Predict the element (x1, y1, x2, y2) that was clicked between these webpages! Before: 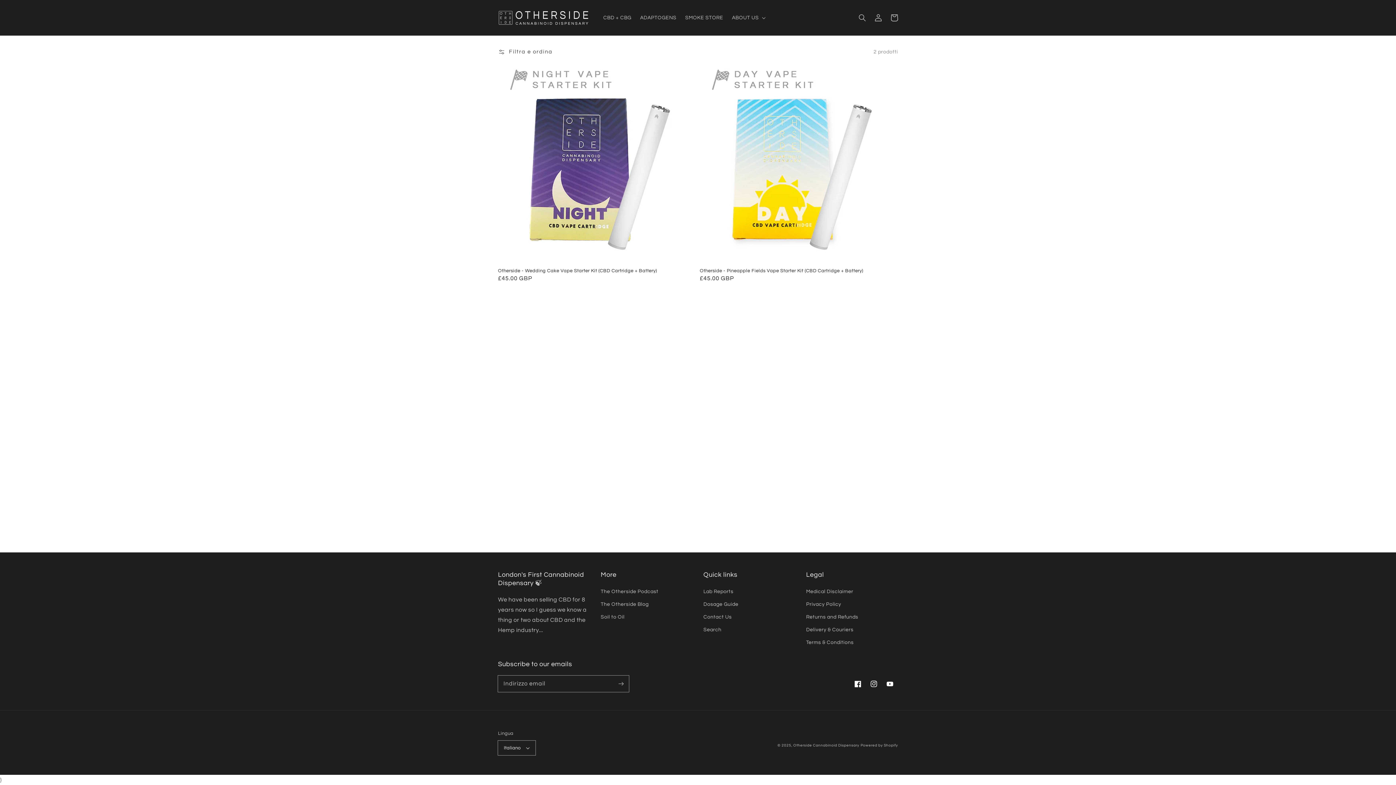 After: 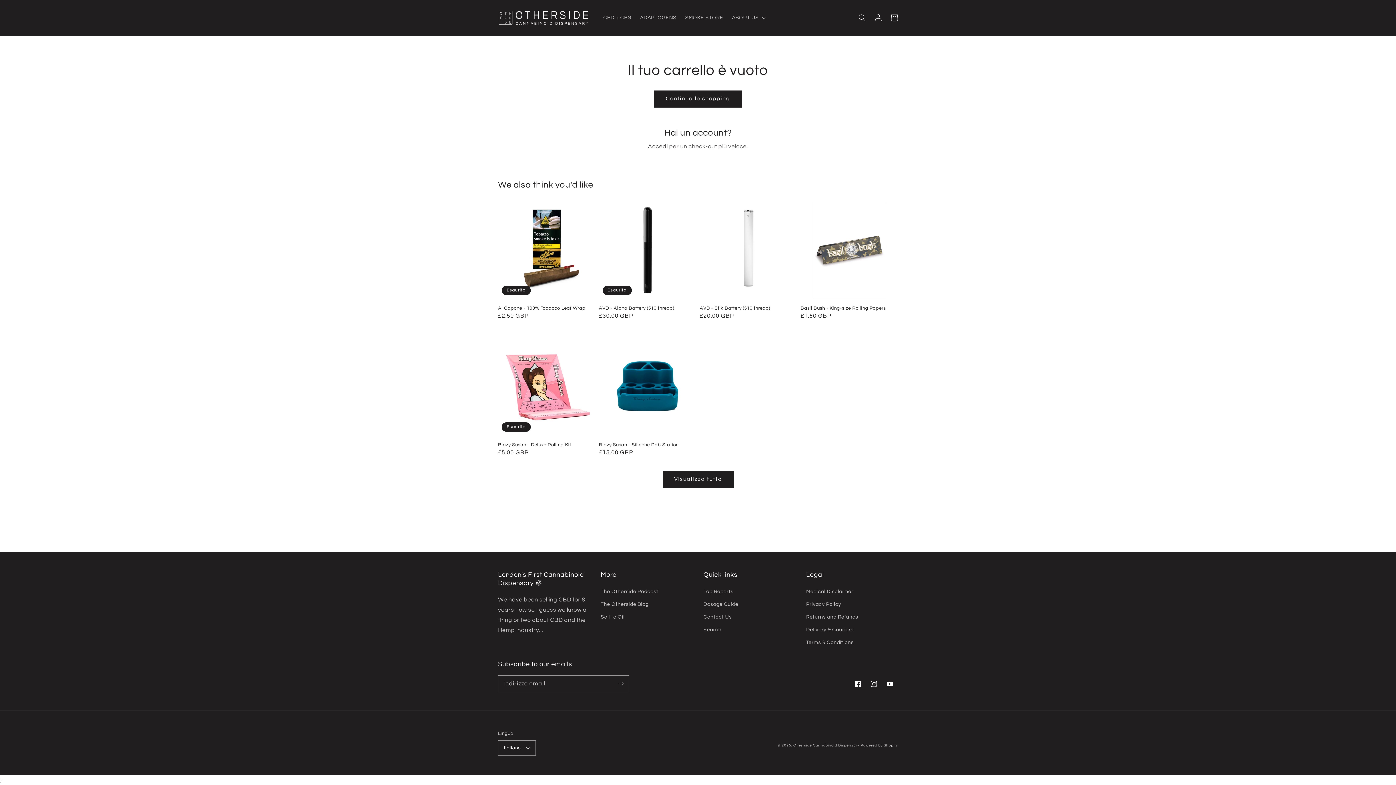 Action: label: Carrello bbox: (886, 9, 902, 25)